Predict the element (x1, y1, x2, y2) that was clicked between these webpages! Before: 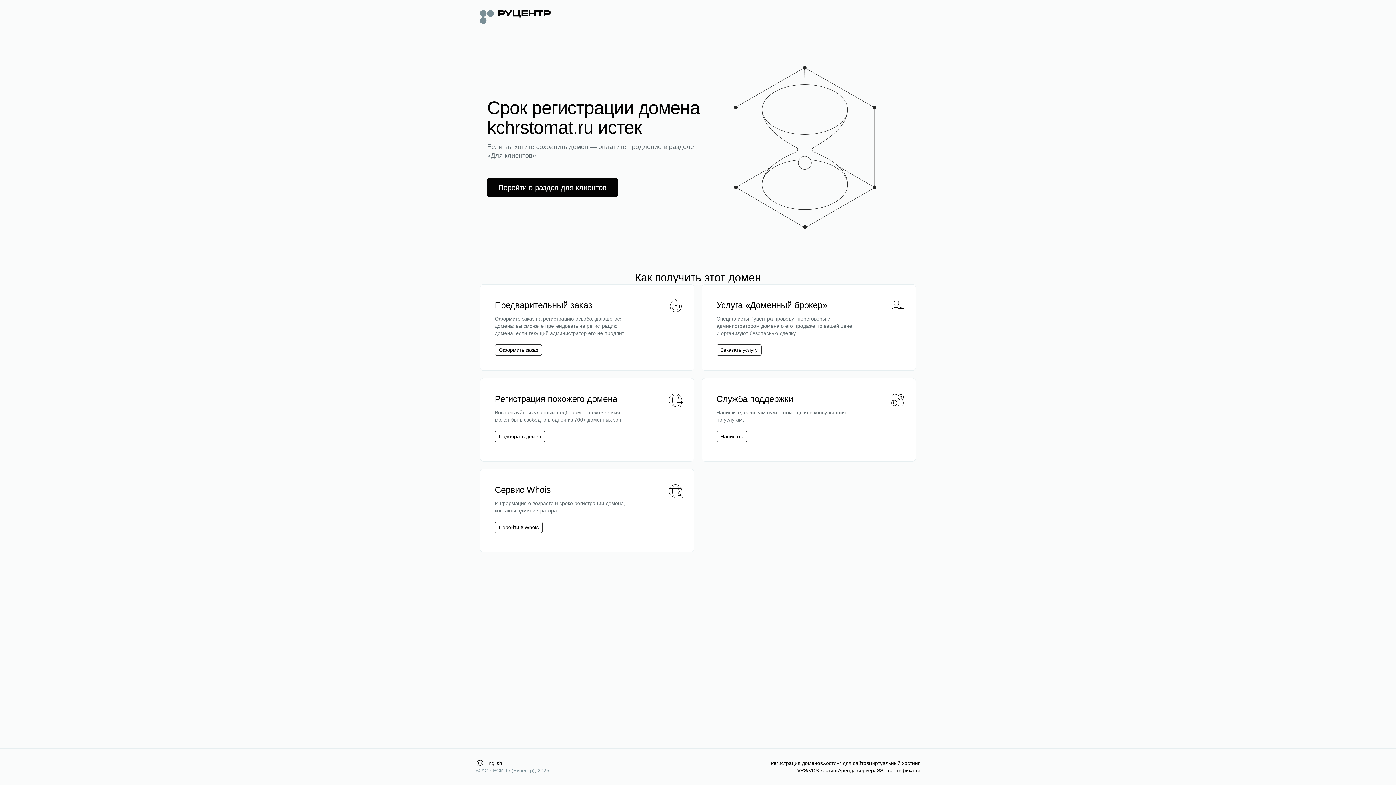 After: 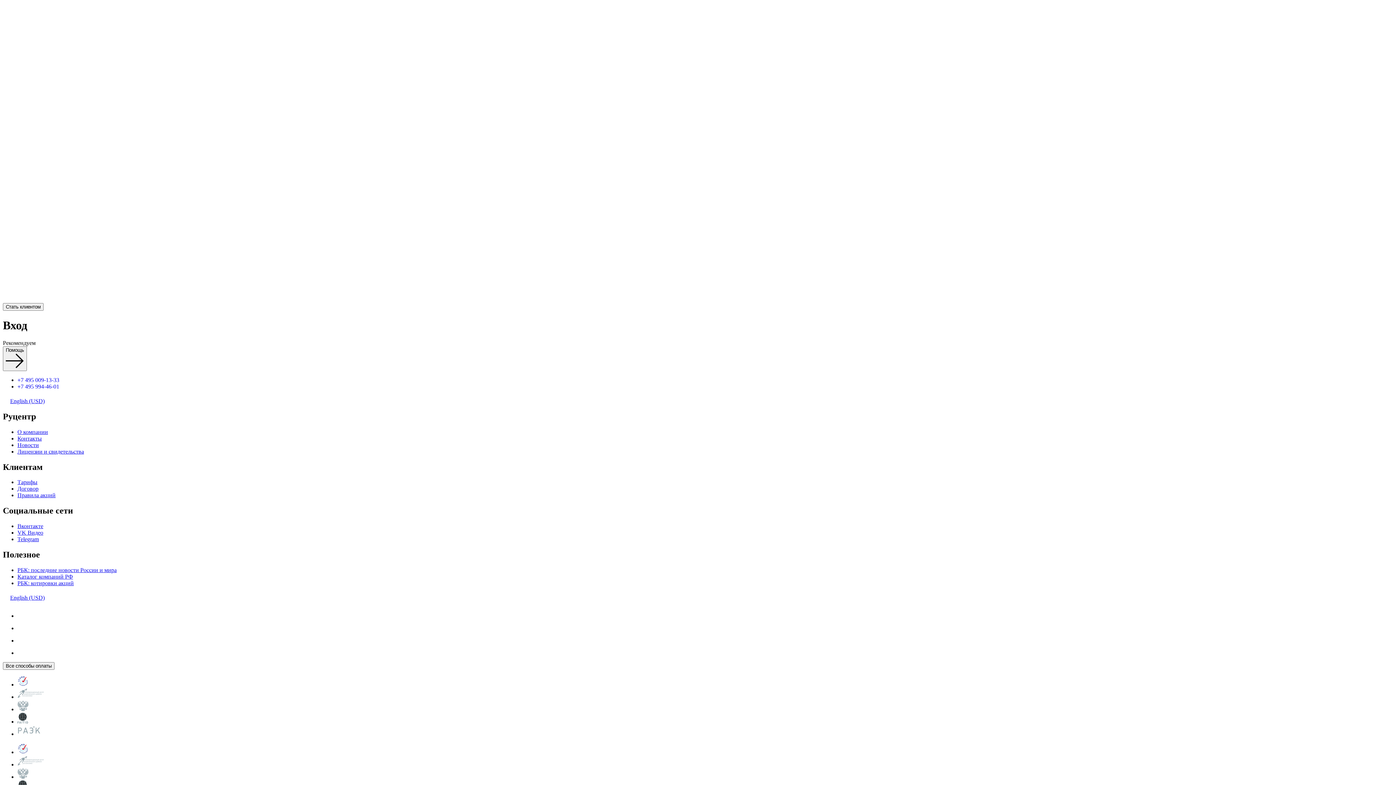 Action: label: Перейти в раздел для клиентов bbox: (487, 178, 618, 197)